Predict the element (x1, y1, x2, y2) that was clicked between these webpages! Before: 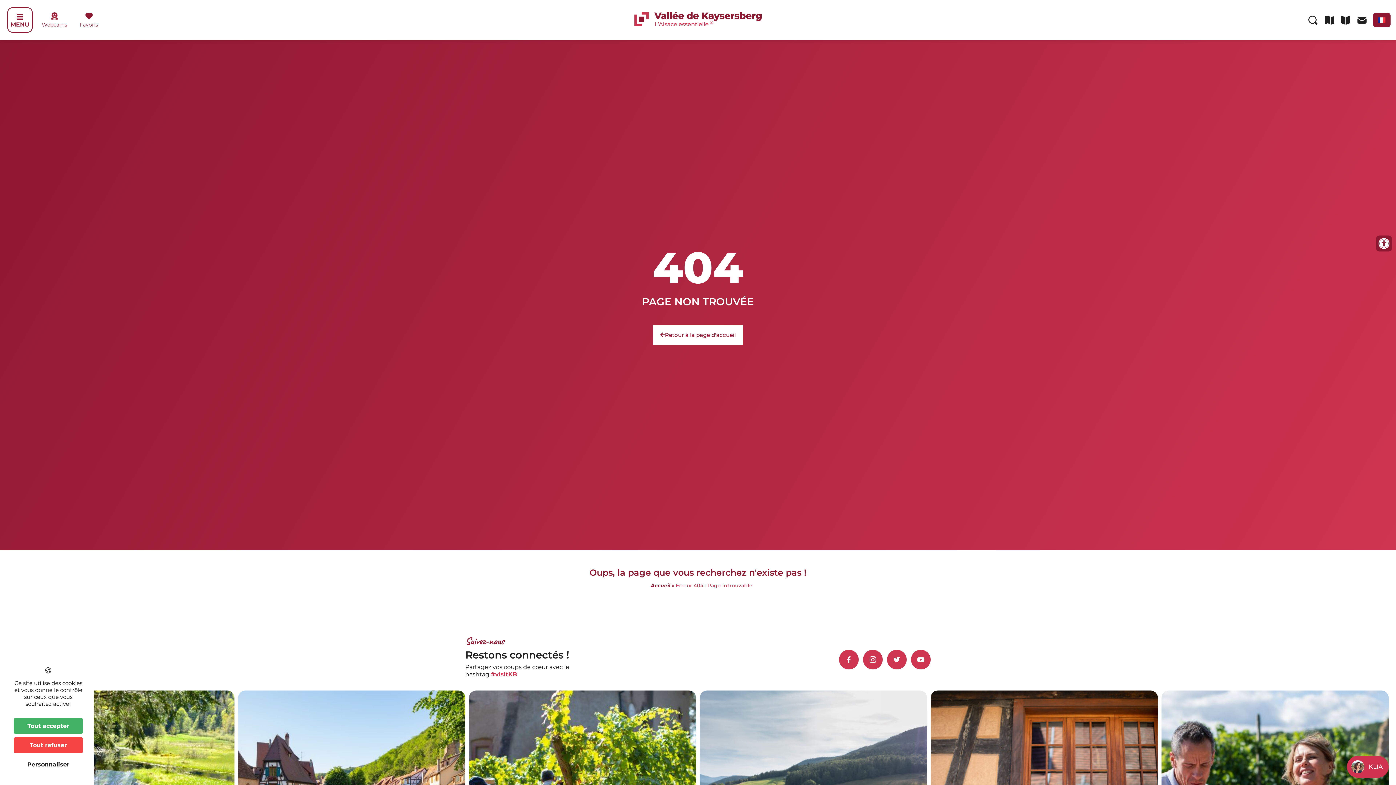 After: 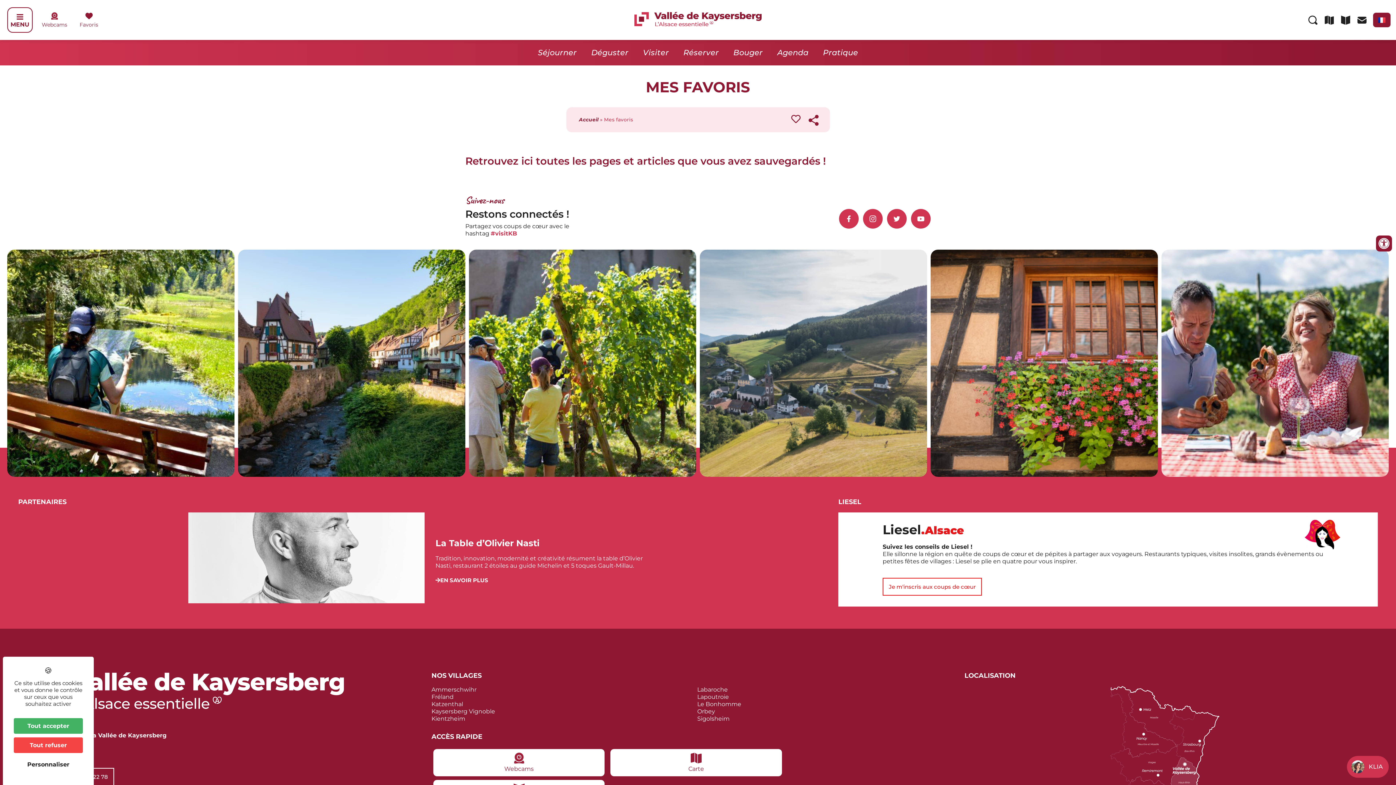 Action: bbox: (72, 6, 101, 33) label: Favoris